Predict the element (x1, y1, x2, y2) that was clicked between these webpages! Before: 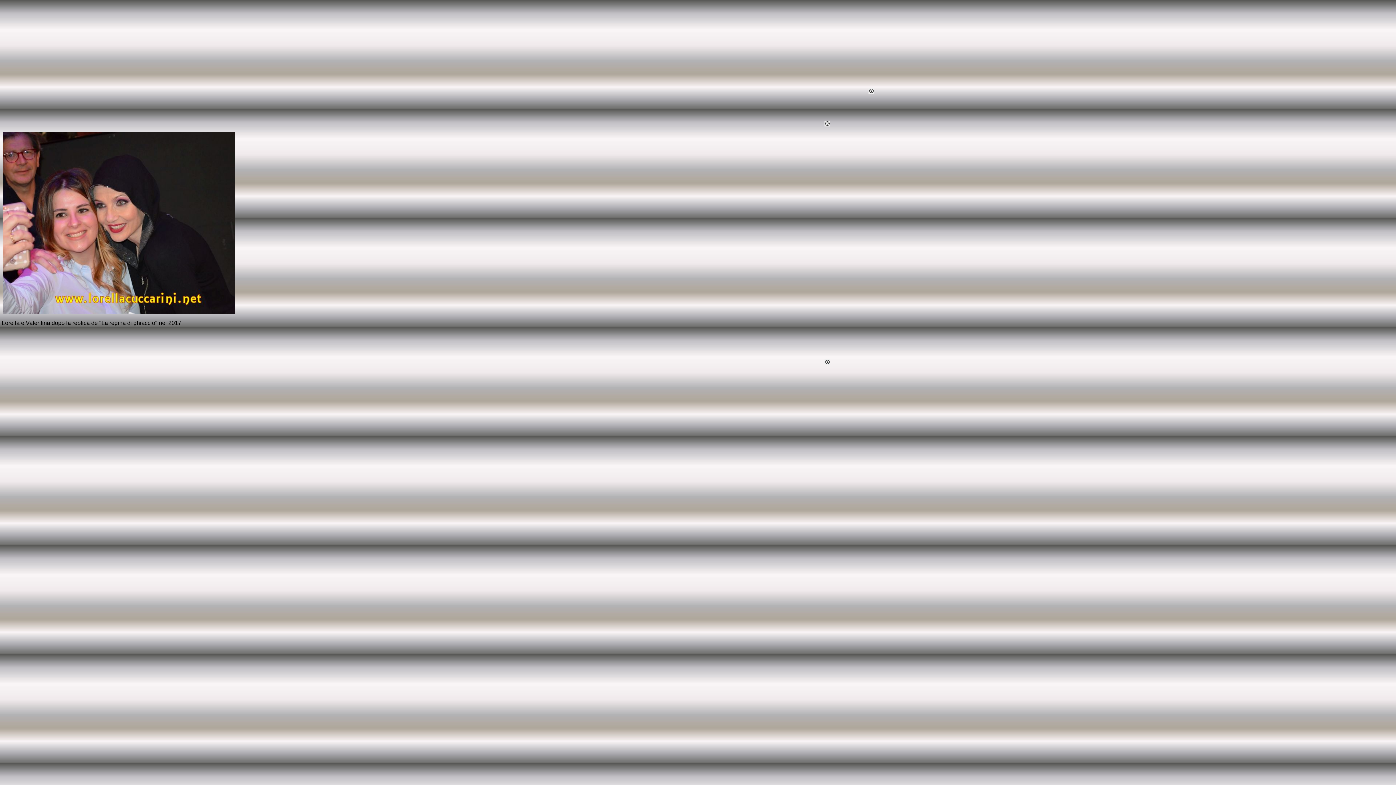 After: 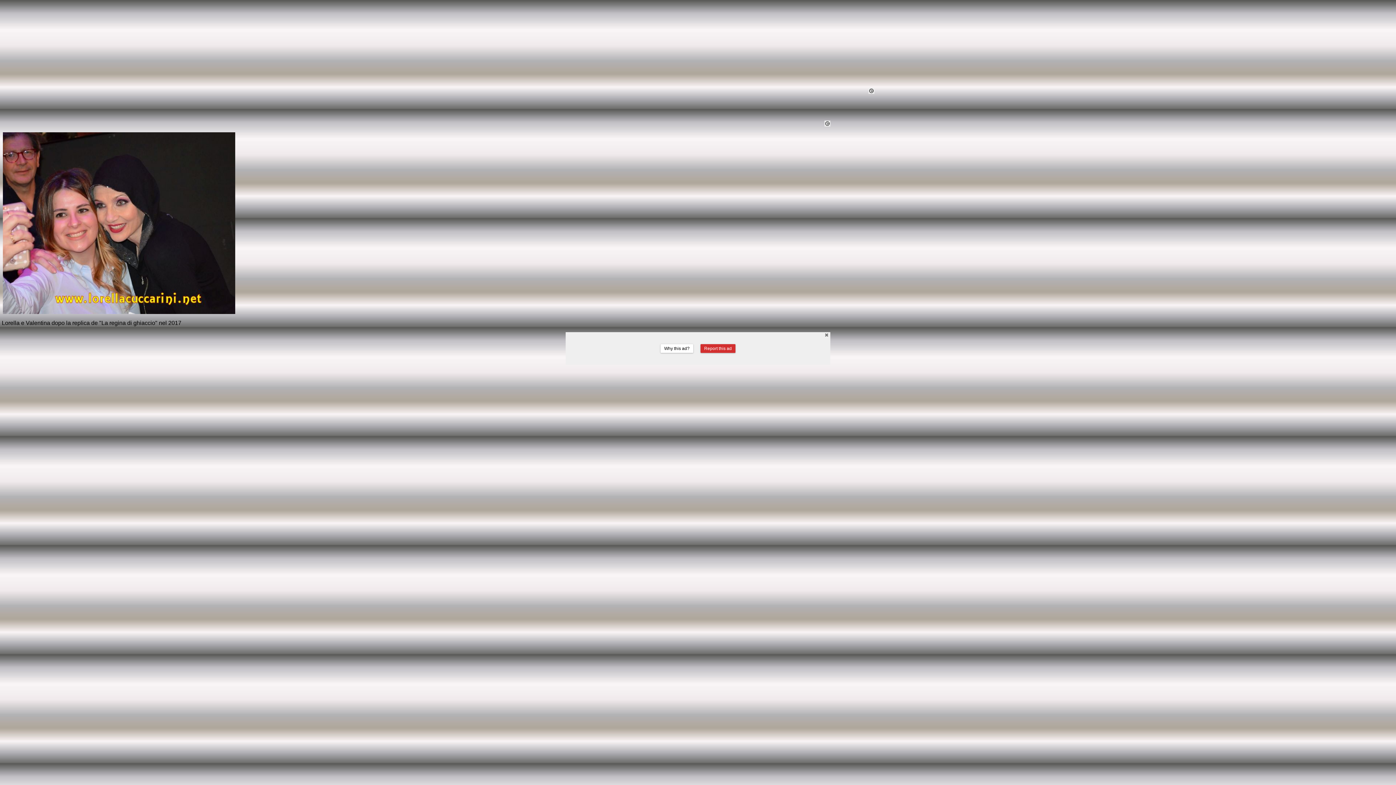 Action: bbox: (824, 359, 830, 365)